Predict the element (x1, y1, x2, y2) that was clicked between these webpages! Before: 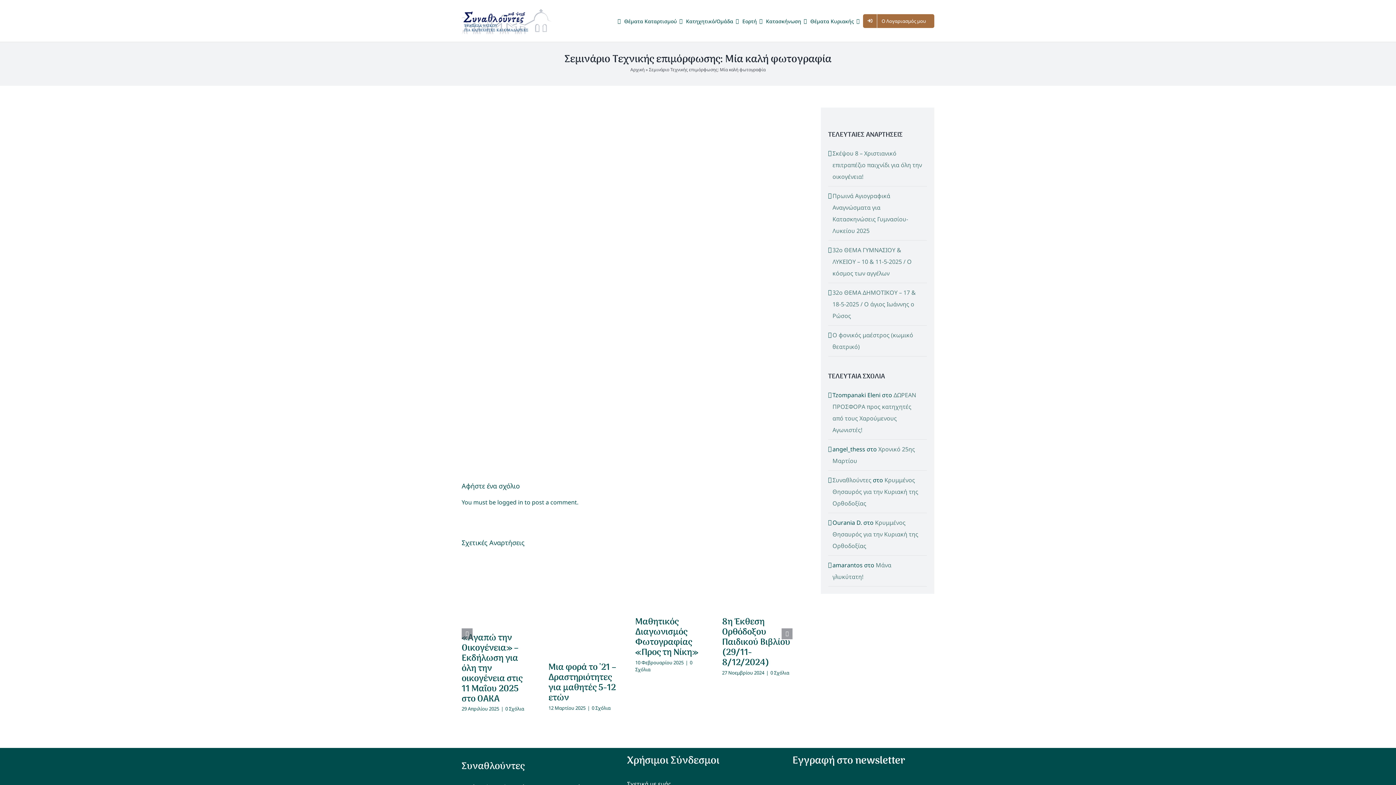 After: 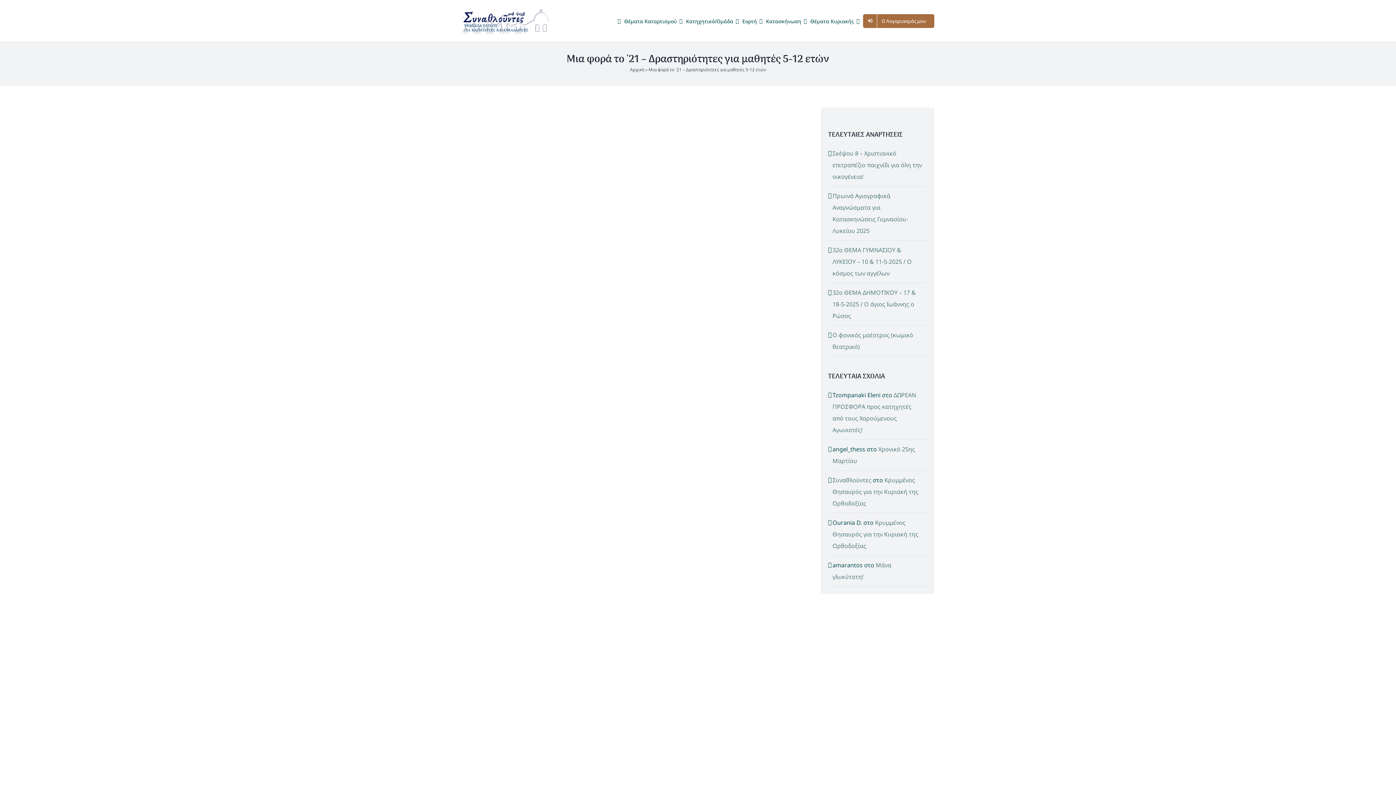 Action: label: Μια φορά το ᾿21 – Δραστηριότητες για μαθητές 5-12 ετών bbox: (548, 555, 619, 655)